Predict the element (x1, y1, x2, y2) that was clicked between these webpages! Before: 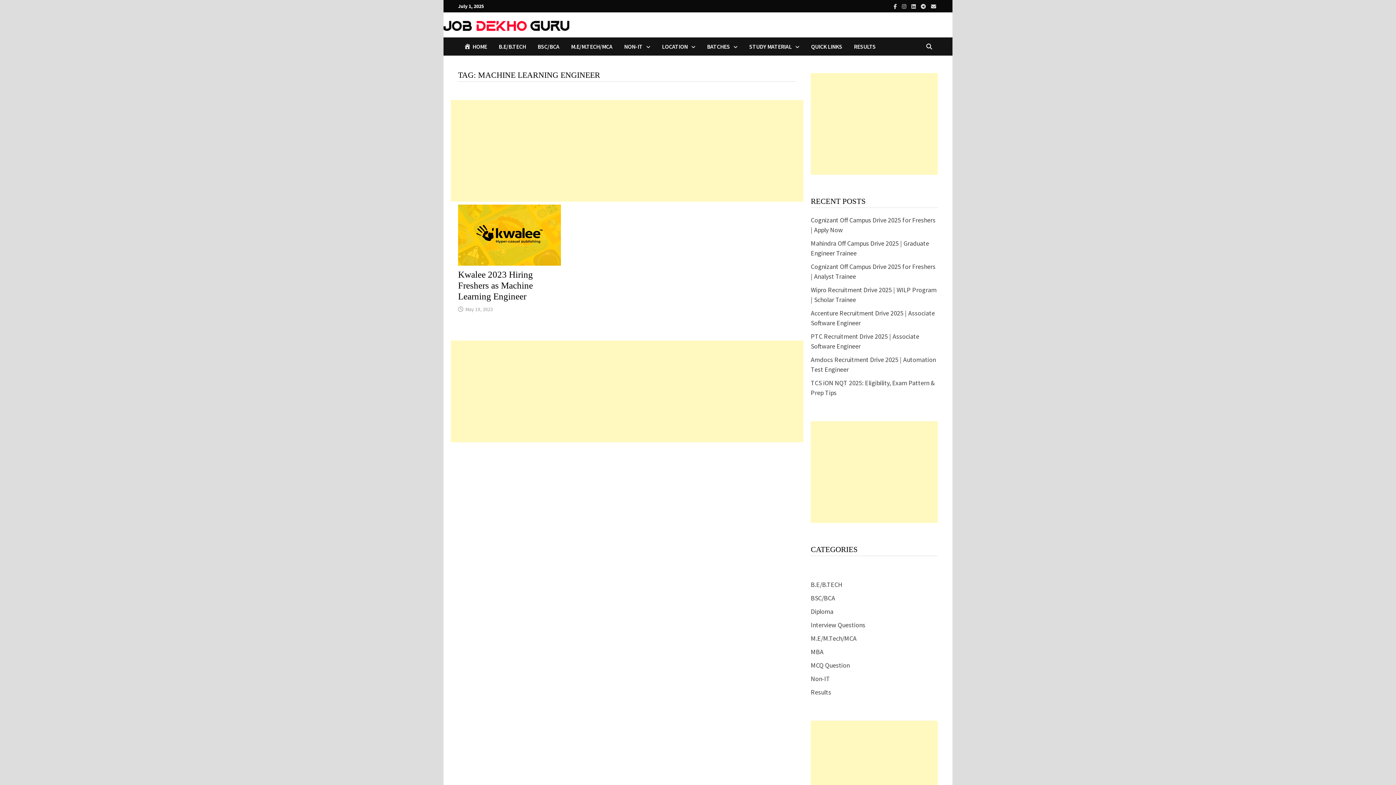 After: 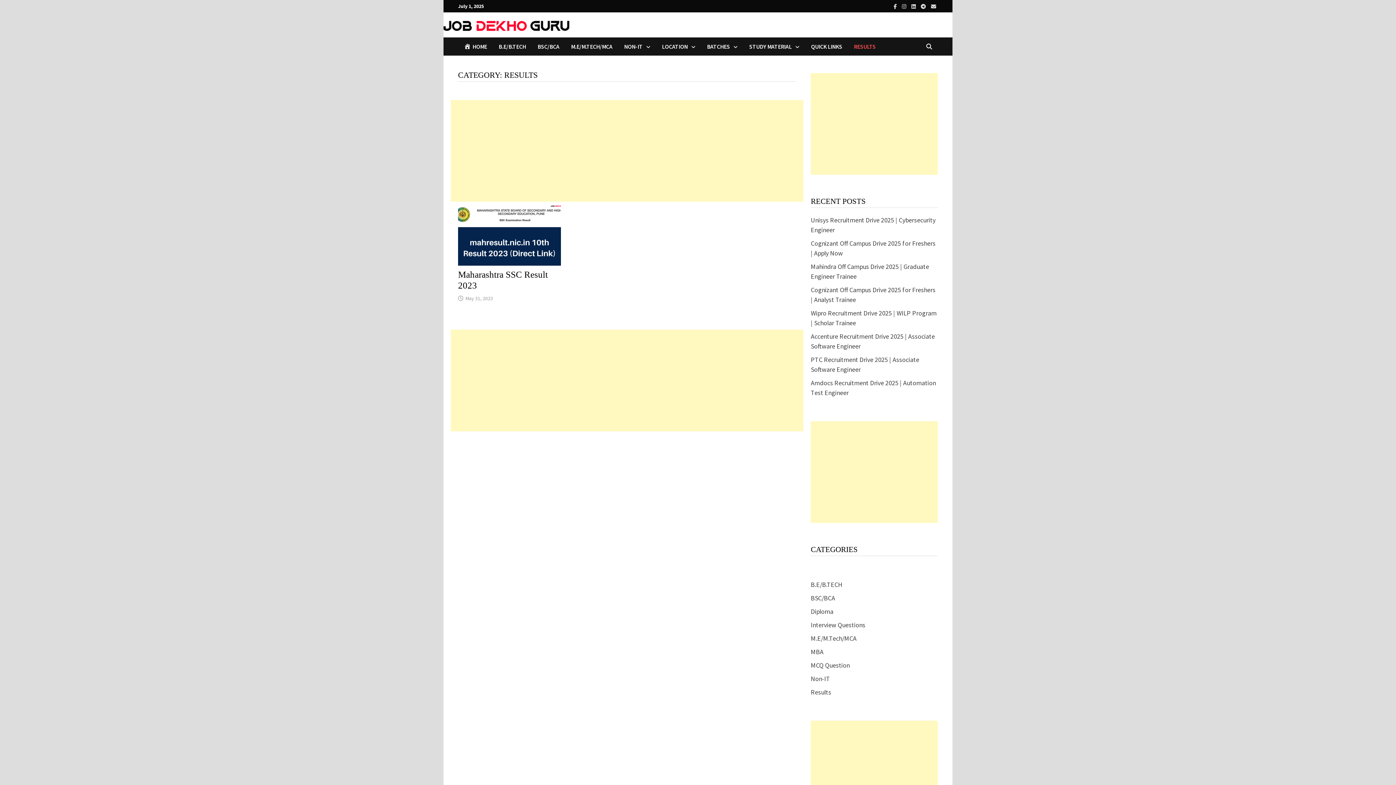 Action: label: RESULTS bbox: (848, 37, 881, 55)